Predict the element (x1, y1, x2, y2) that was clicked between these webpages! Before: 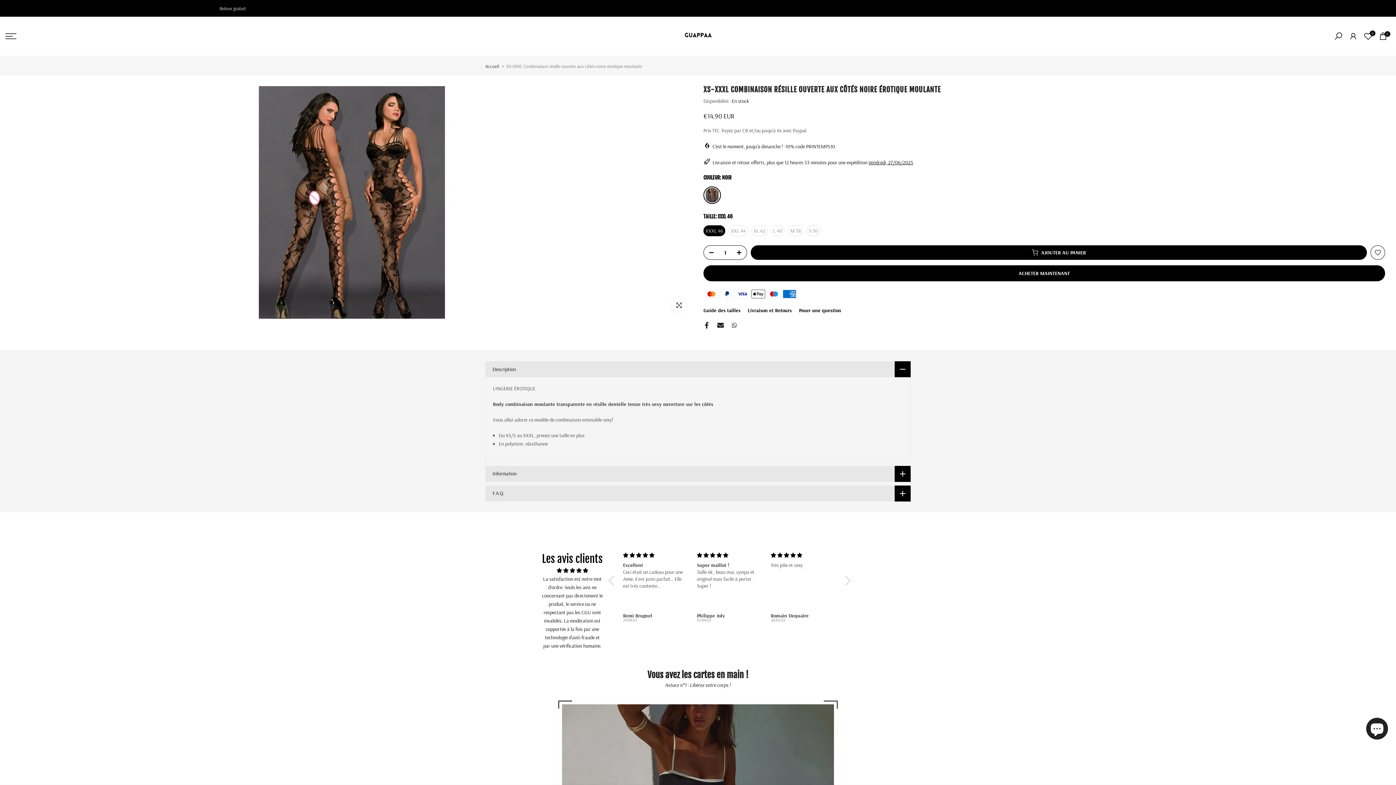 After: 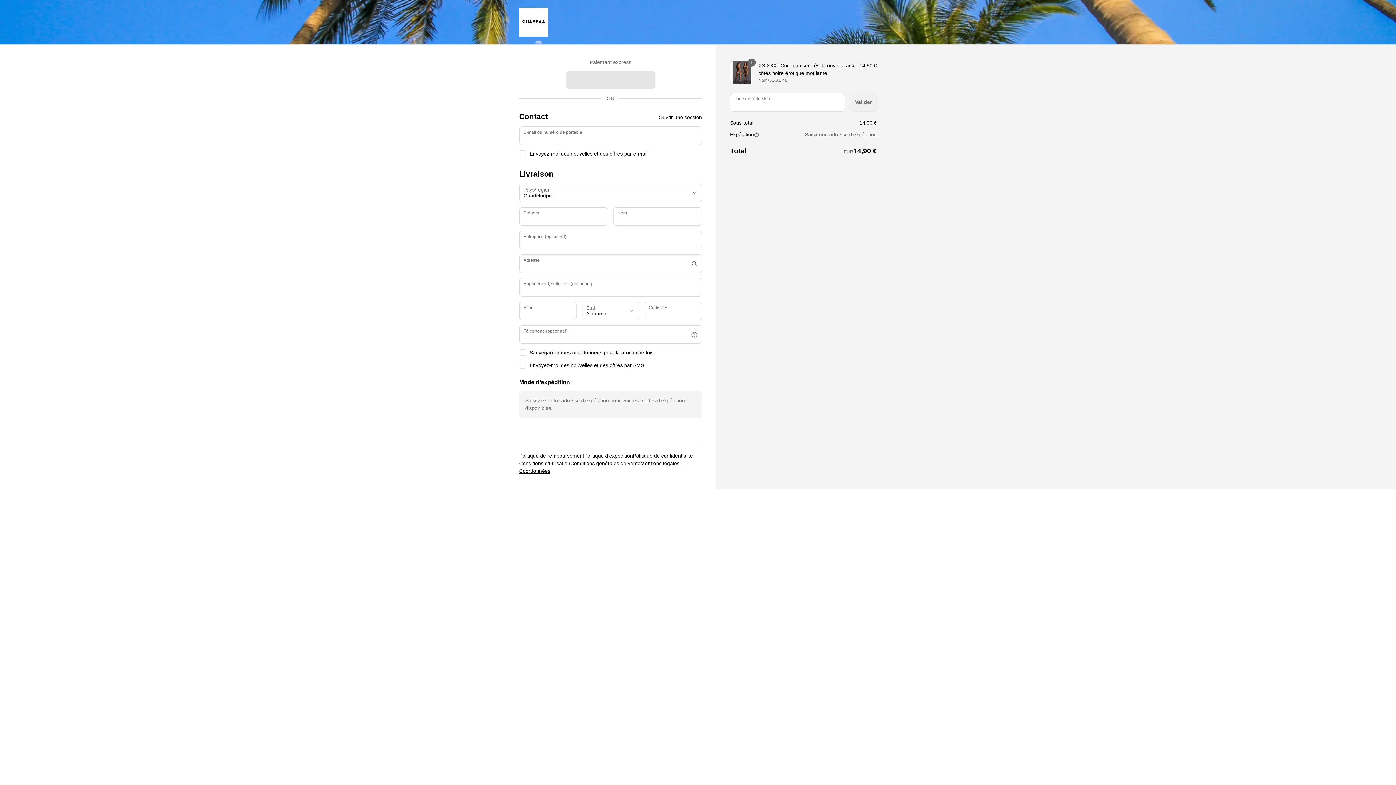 Action: label: ACHETER MAINTENANT bbox: (703, 265, 1385, 281)